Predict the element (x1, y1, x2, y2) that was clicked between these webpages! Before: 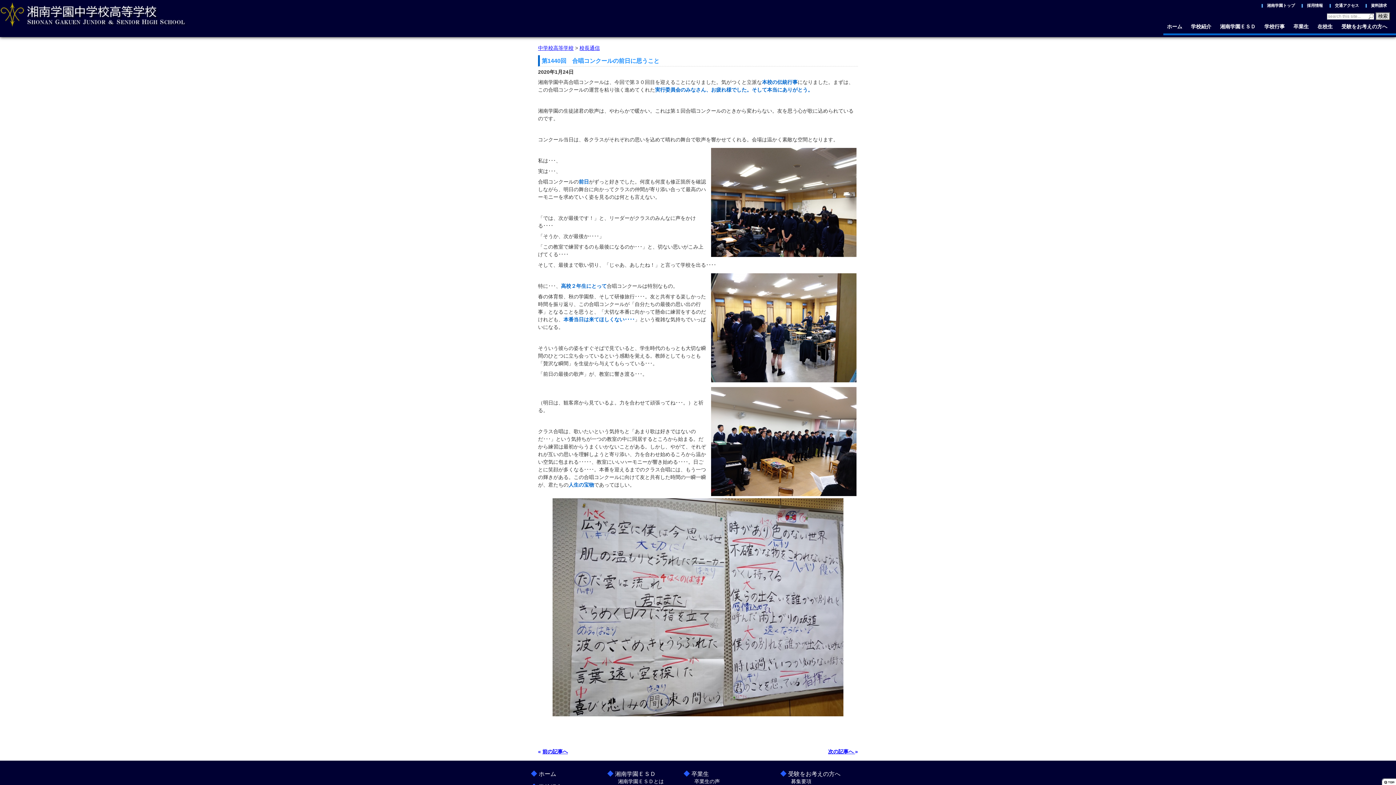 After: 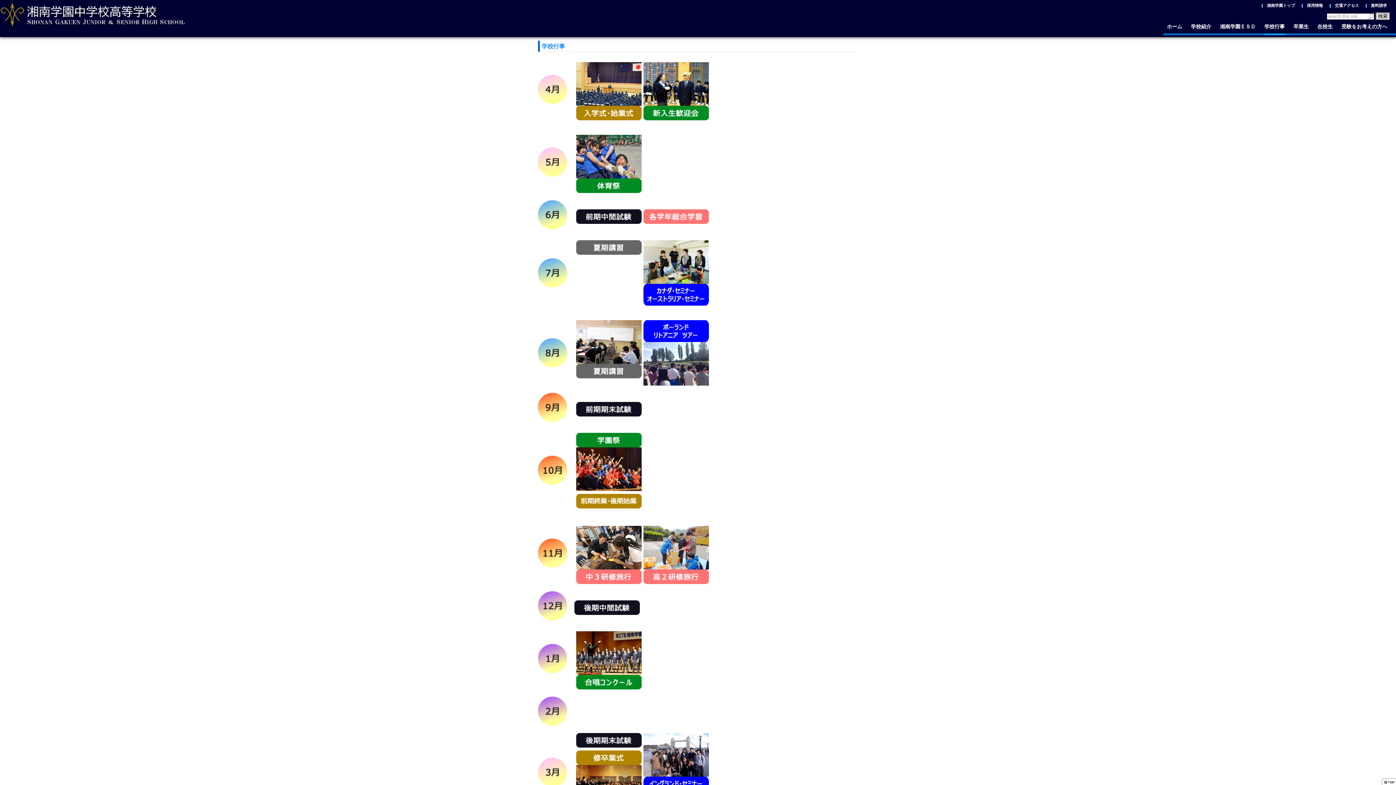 Action: label: 学校行事 bbox: (1264, 20, 1285, 33)